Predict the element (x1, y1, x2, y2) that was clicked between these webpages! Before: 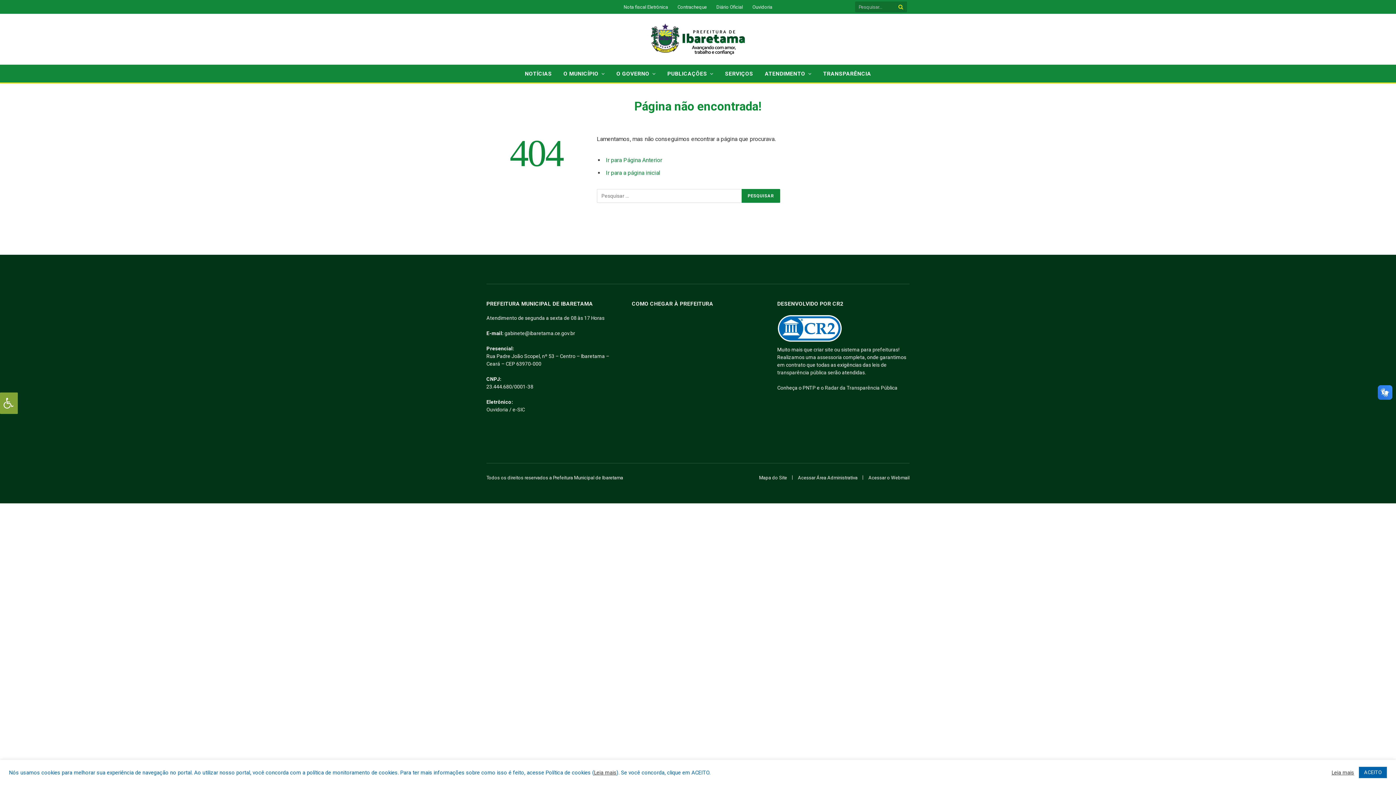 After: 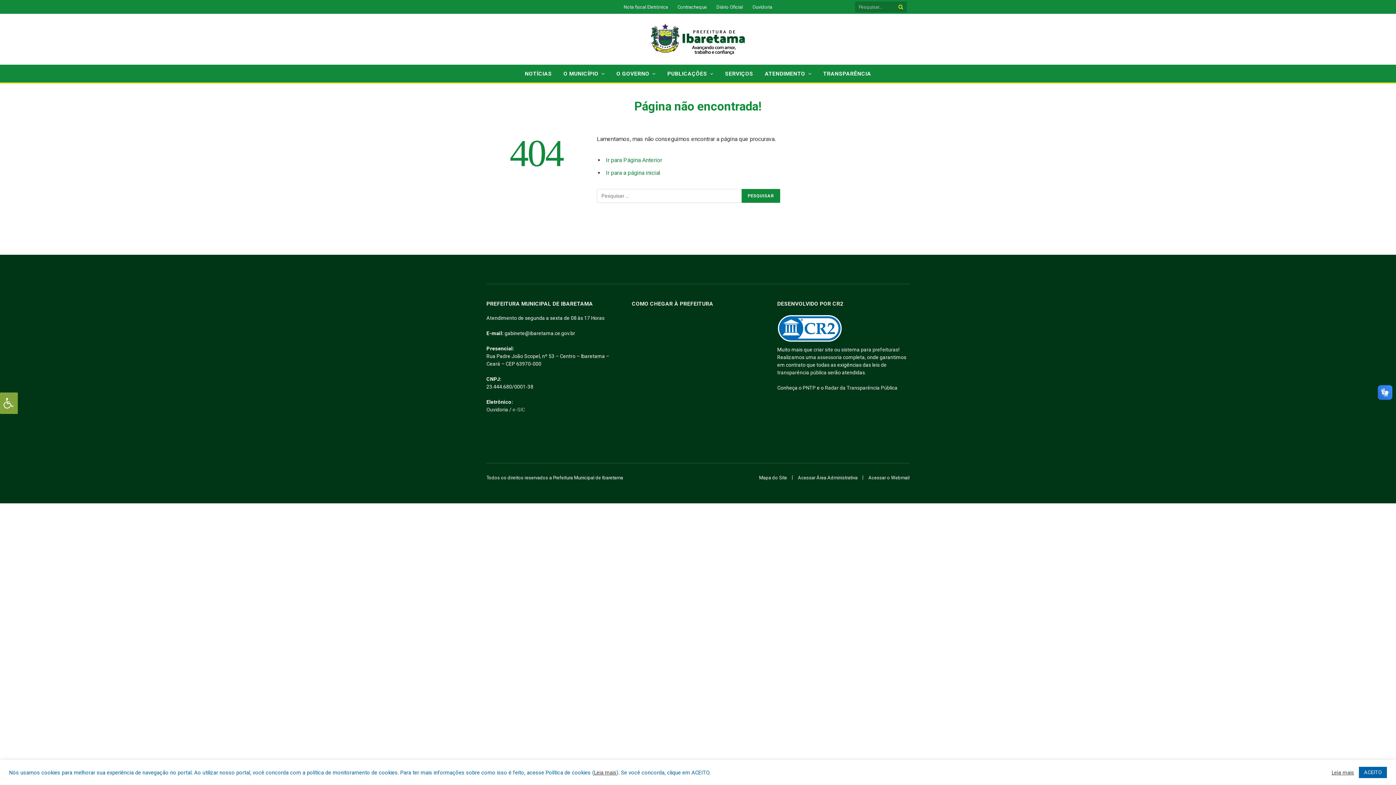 Action: bbox: (512, 406, 525, 412) label: e-SIC